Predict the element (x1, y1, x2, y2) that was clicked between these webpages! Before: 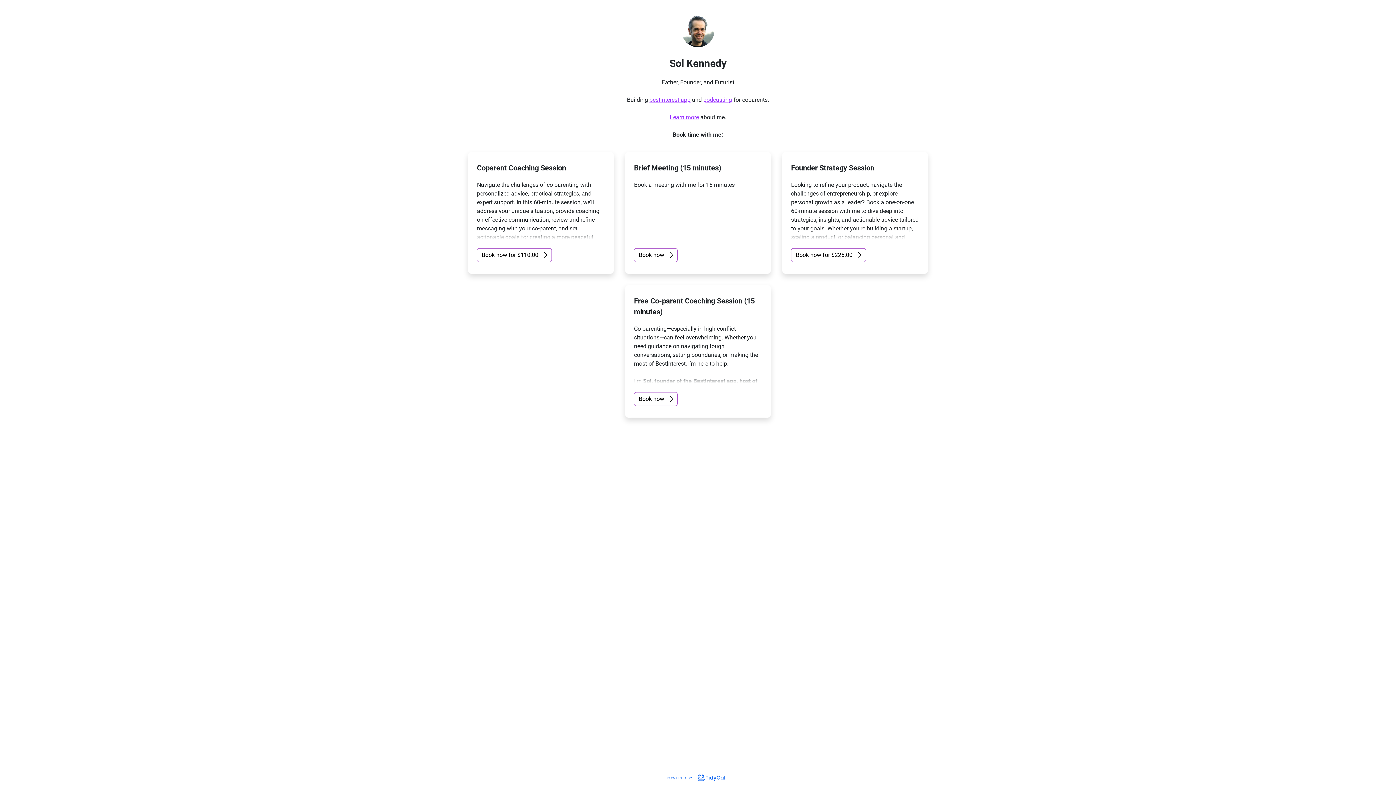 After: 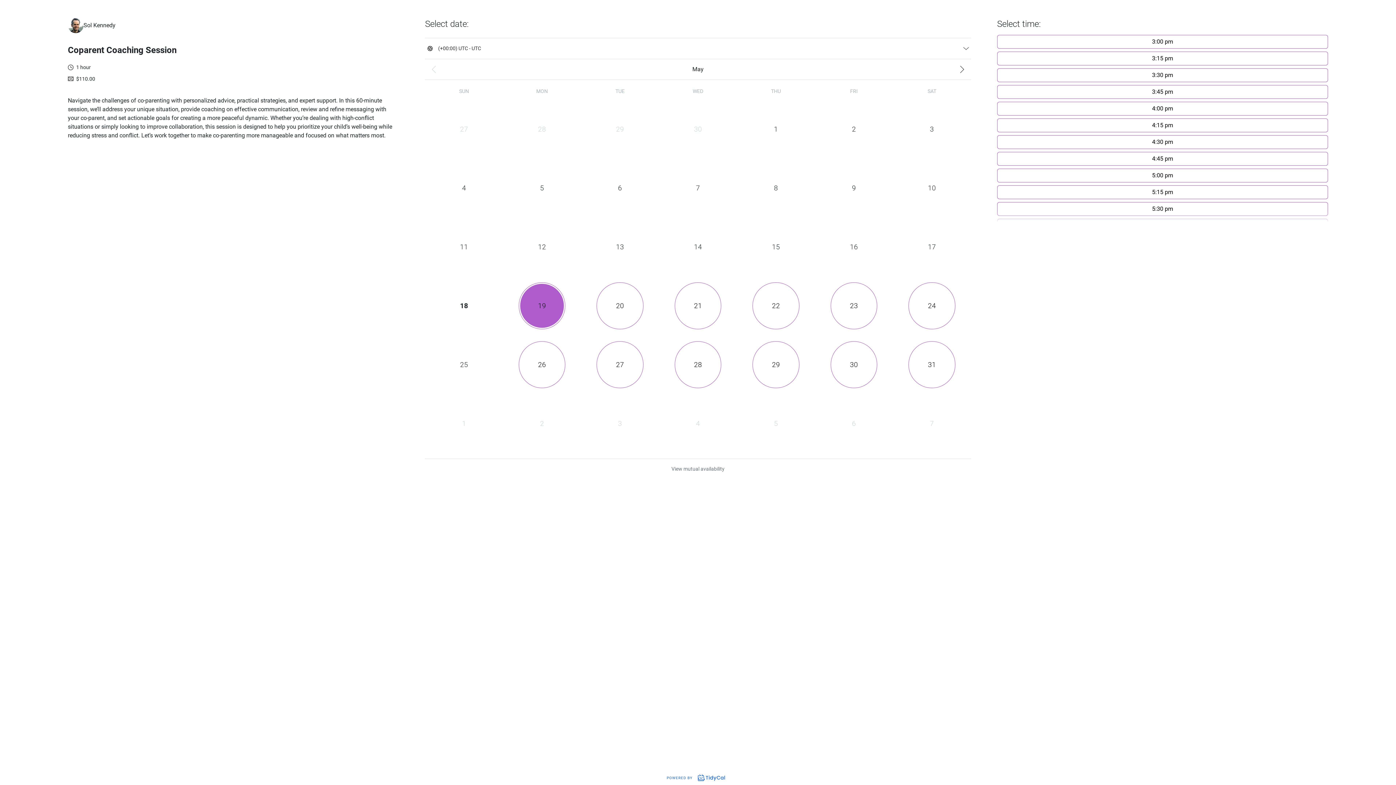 Action: label: Book now for $110.00 bbox: (477, 248, 552, 262)